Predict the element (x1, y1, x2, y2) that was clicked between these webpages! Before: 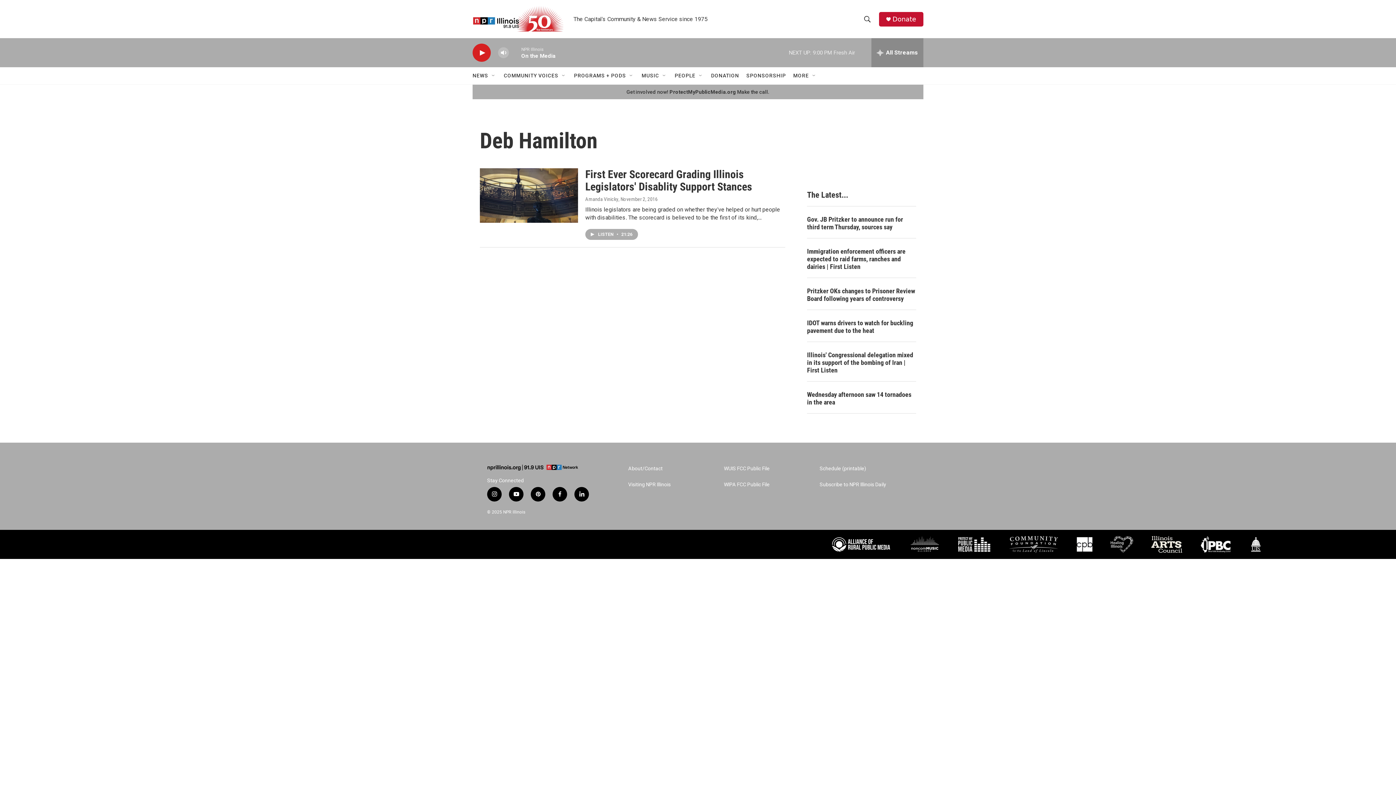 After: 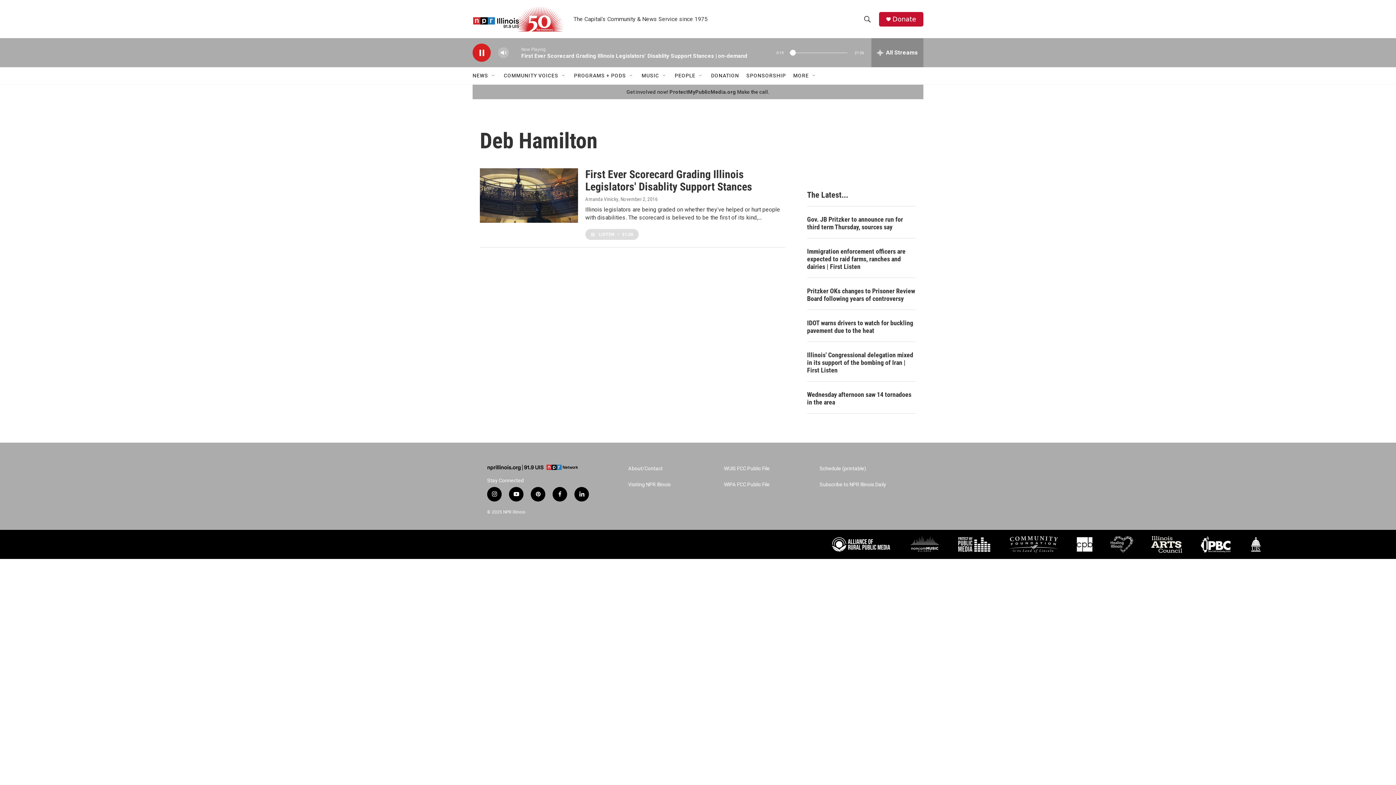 Action: label: LISTEN • 21:26 bbox: (585, 229, 638, 240)